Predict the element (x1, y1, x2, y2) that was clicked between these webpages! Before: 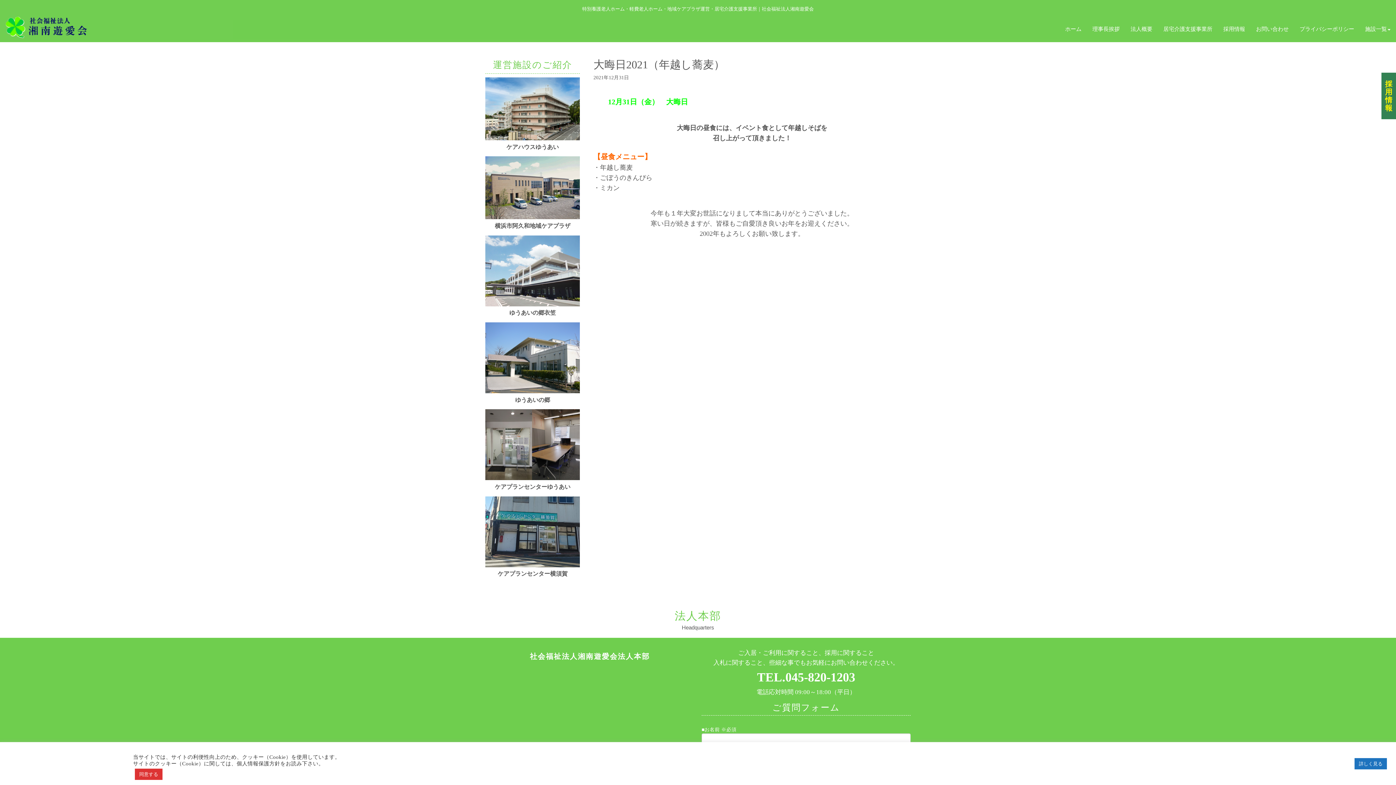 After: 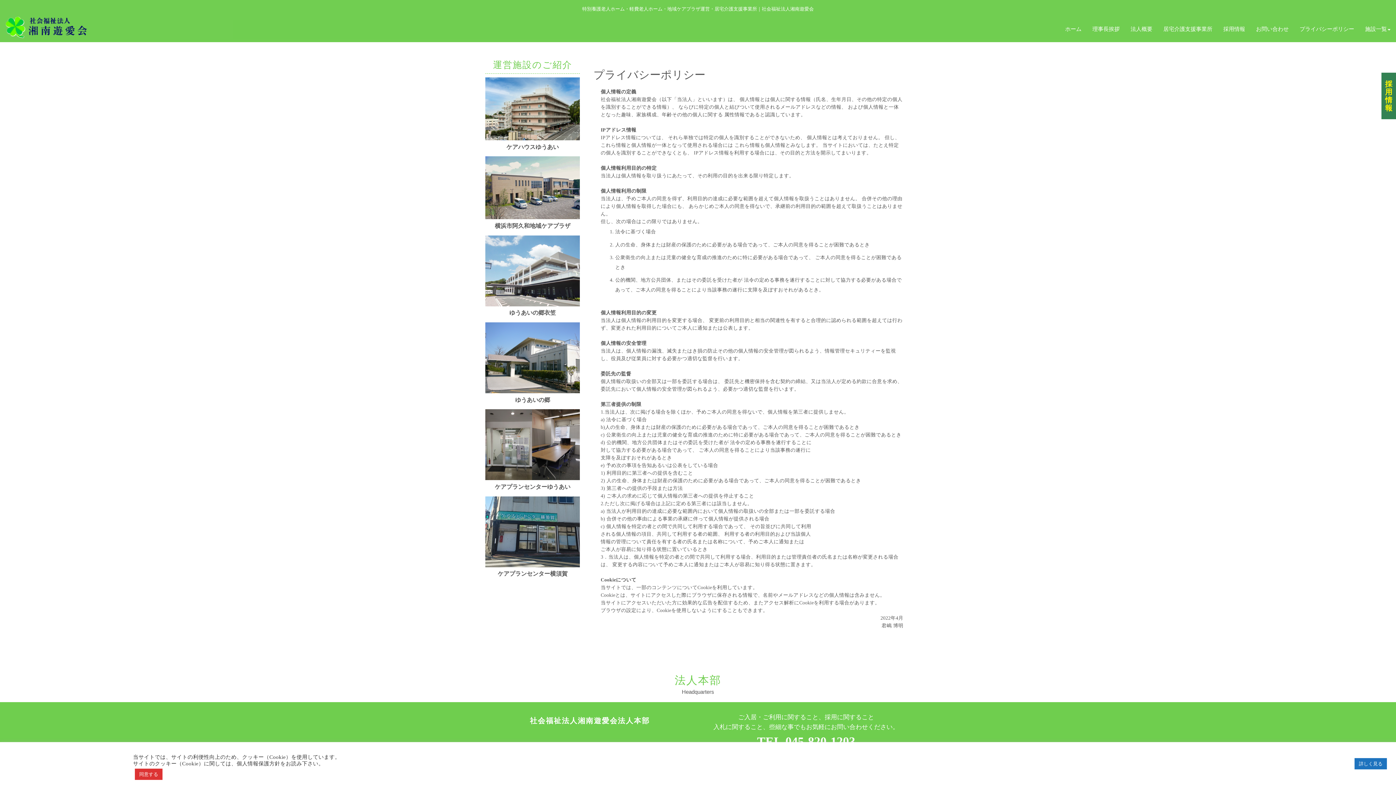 Action: bbox: (1354, 758, 1387, 769) label: 詳しく見る